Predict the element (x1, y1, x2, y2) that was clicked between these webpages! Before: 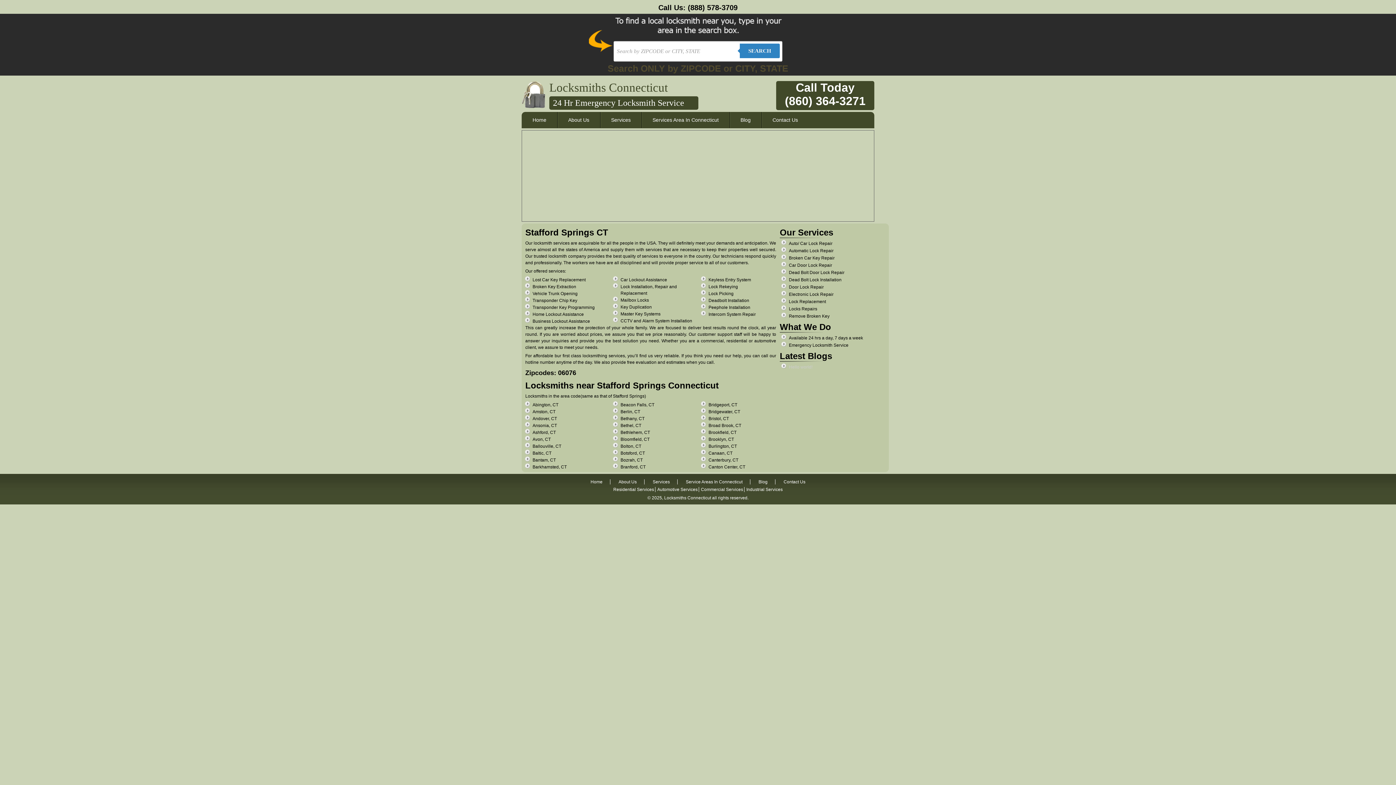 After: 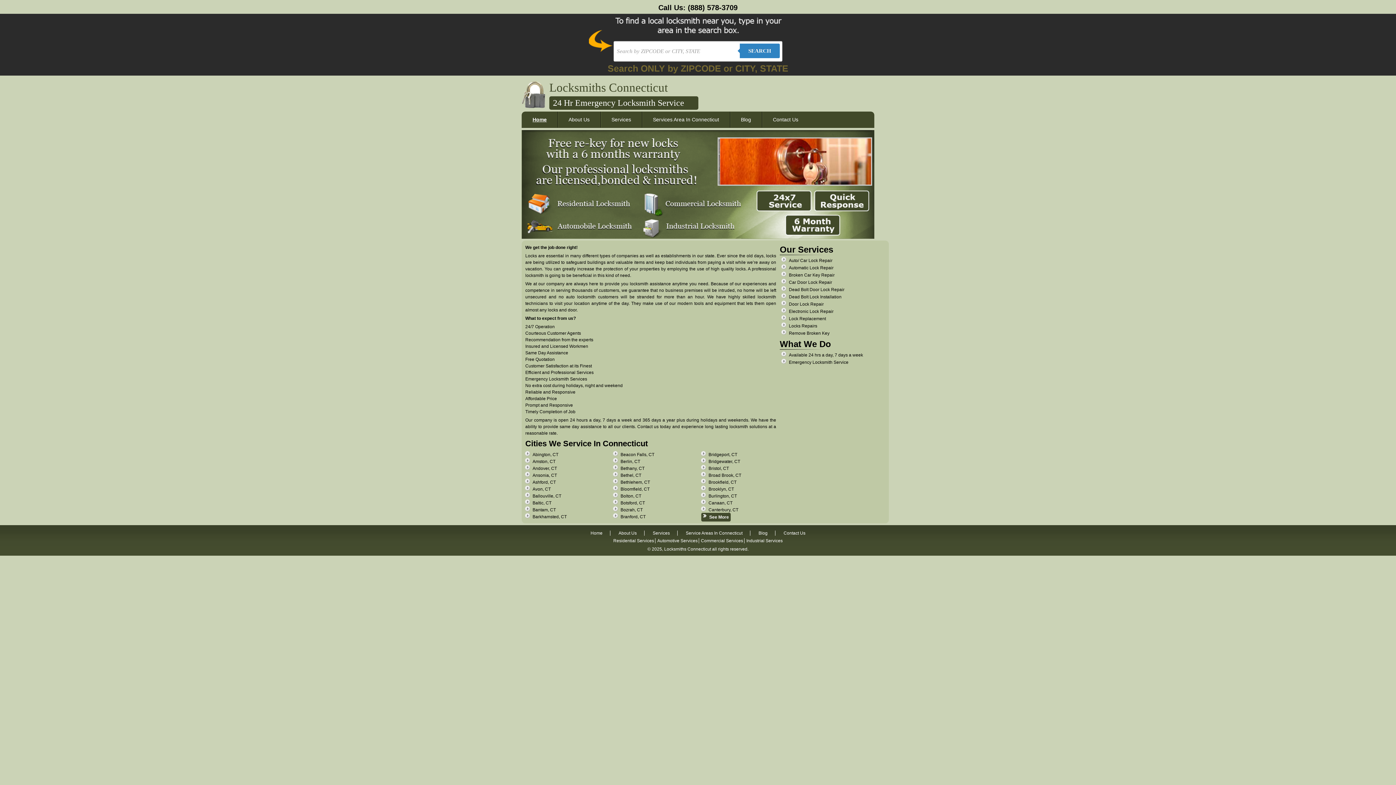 Action: bbox: (583, 479, 610, 484) label: Home